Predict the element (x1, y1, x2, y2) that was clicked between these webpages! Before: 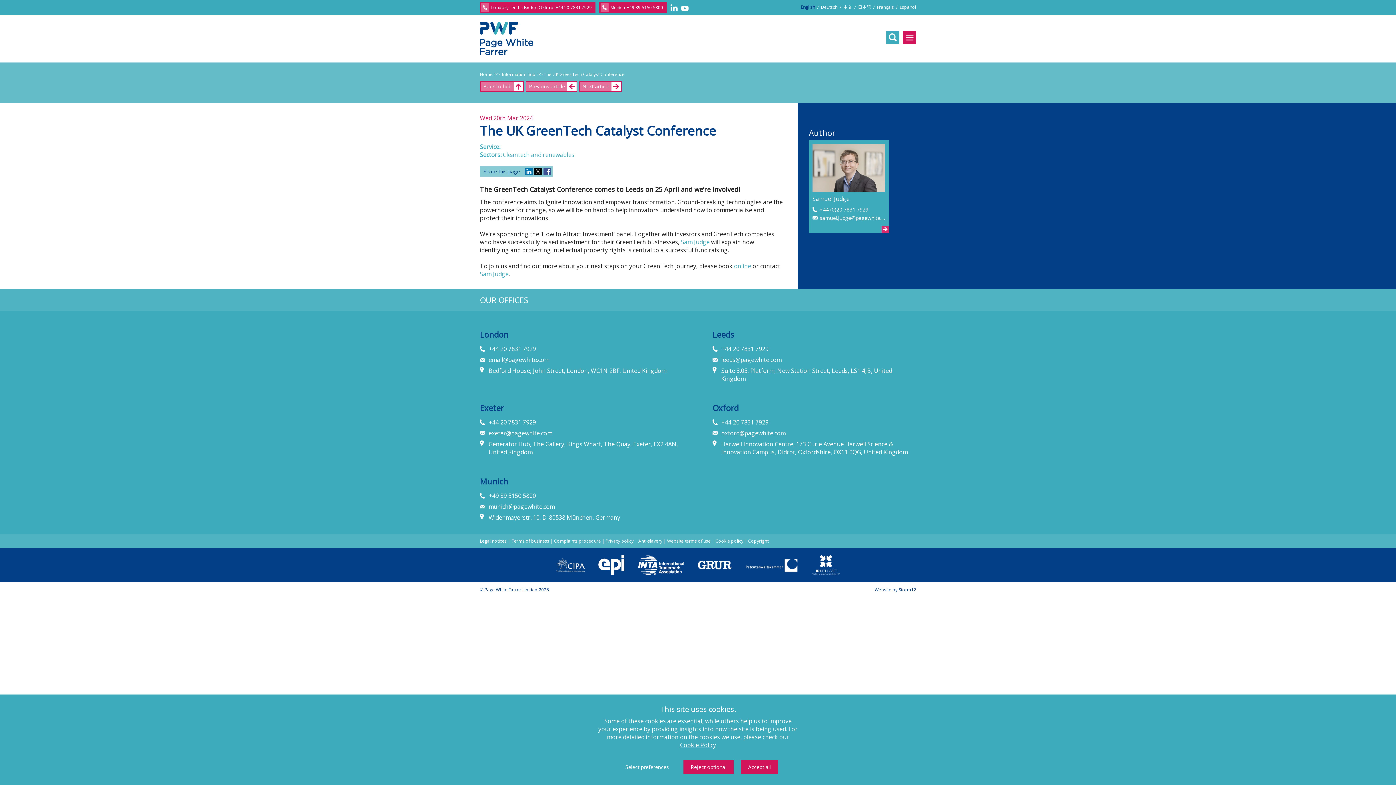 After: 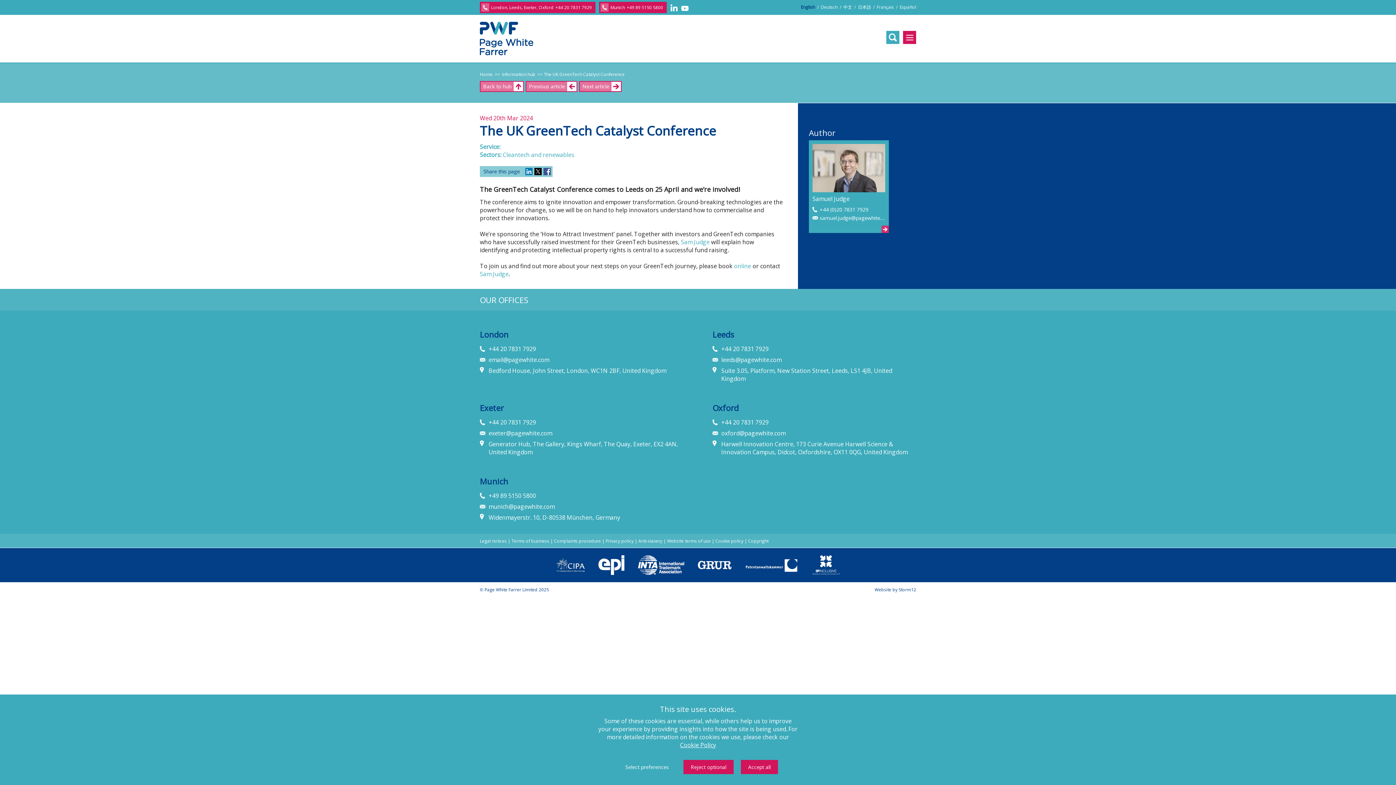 Action: bbox: (837, 4, 843, 10) label:   /  